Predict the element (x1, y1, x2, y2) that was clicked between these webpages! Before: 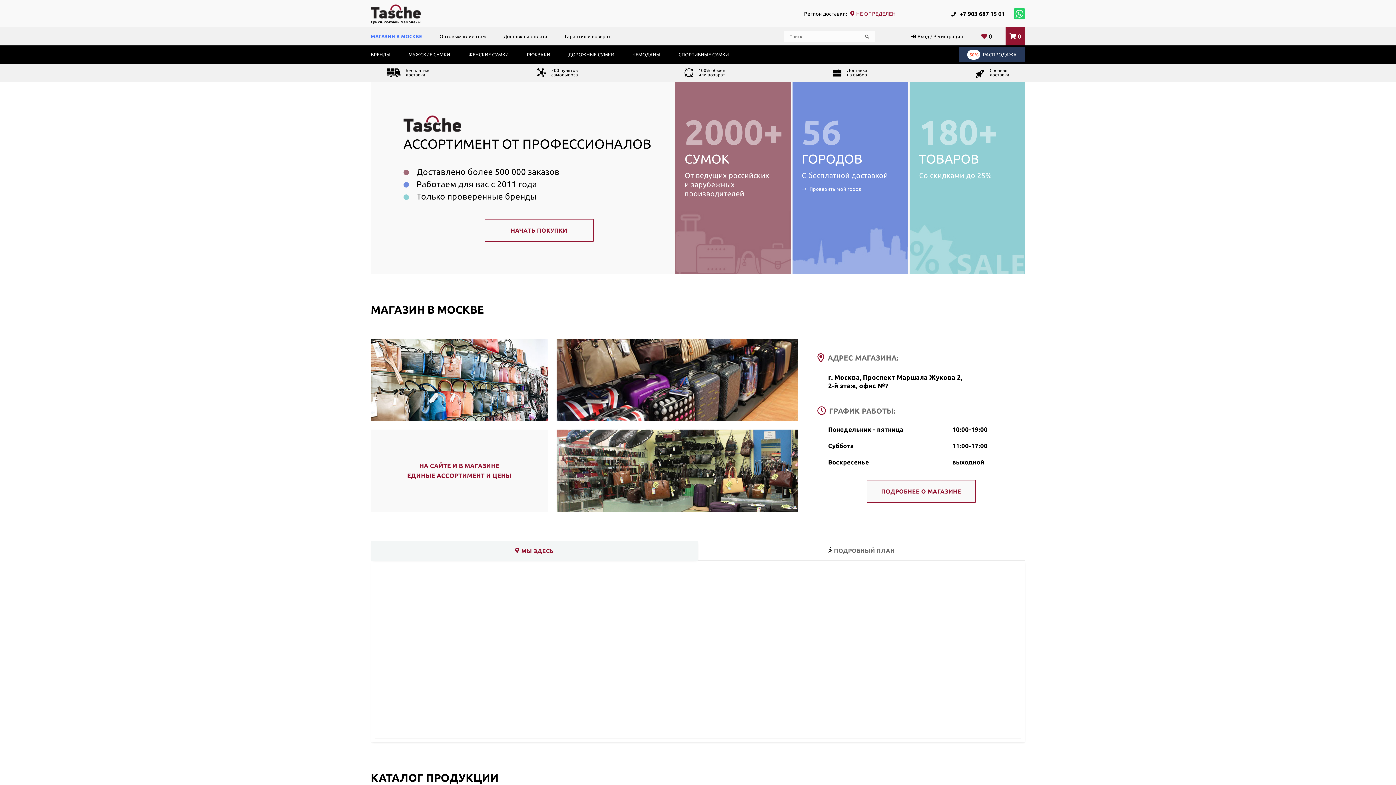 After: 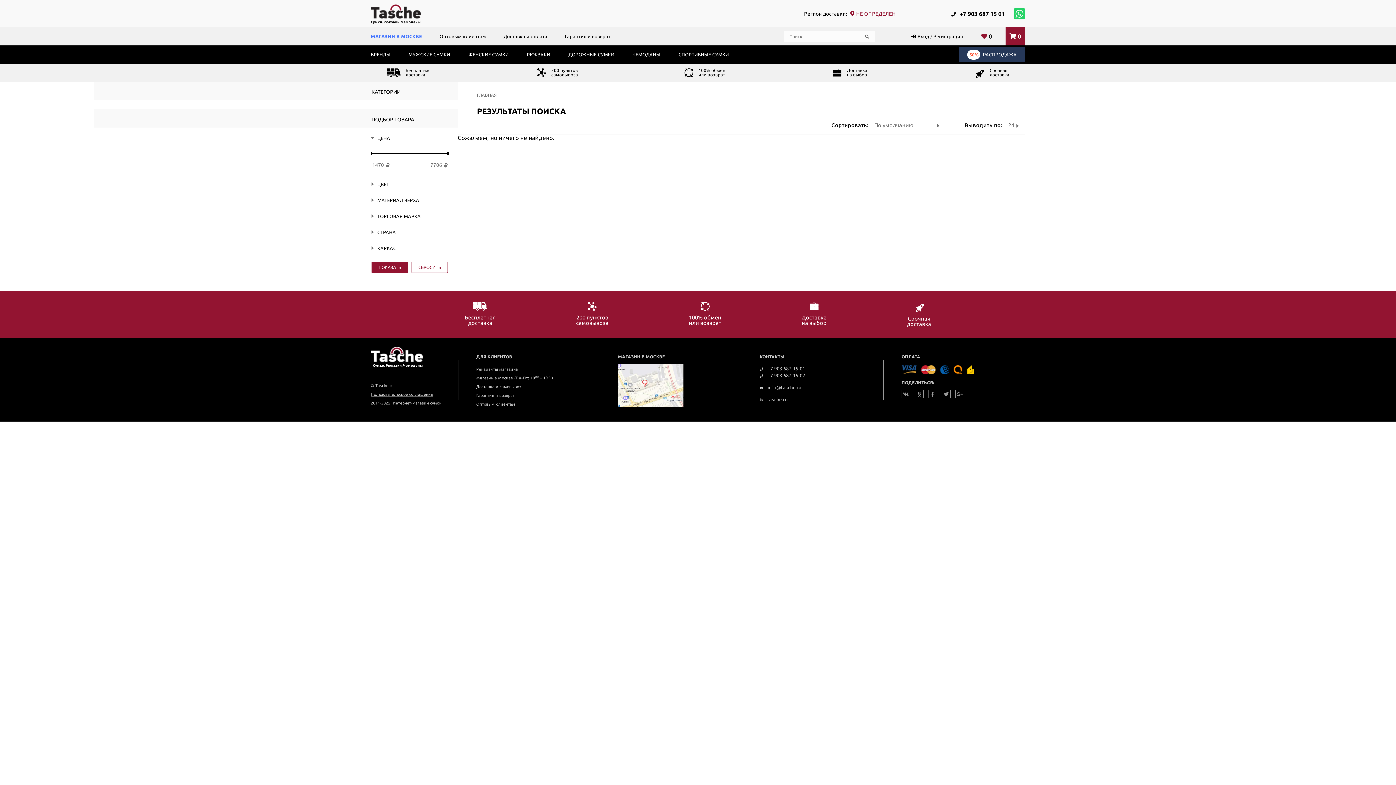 Action: bbox: (863, 32, 871, 39)